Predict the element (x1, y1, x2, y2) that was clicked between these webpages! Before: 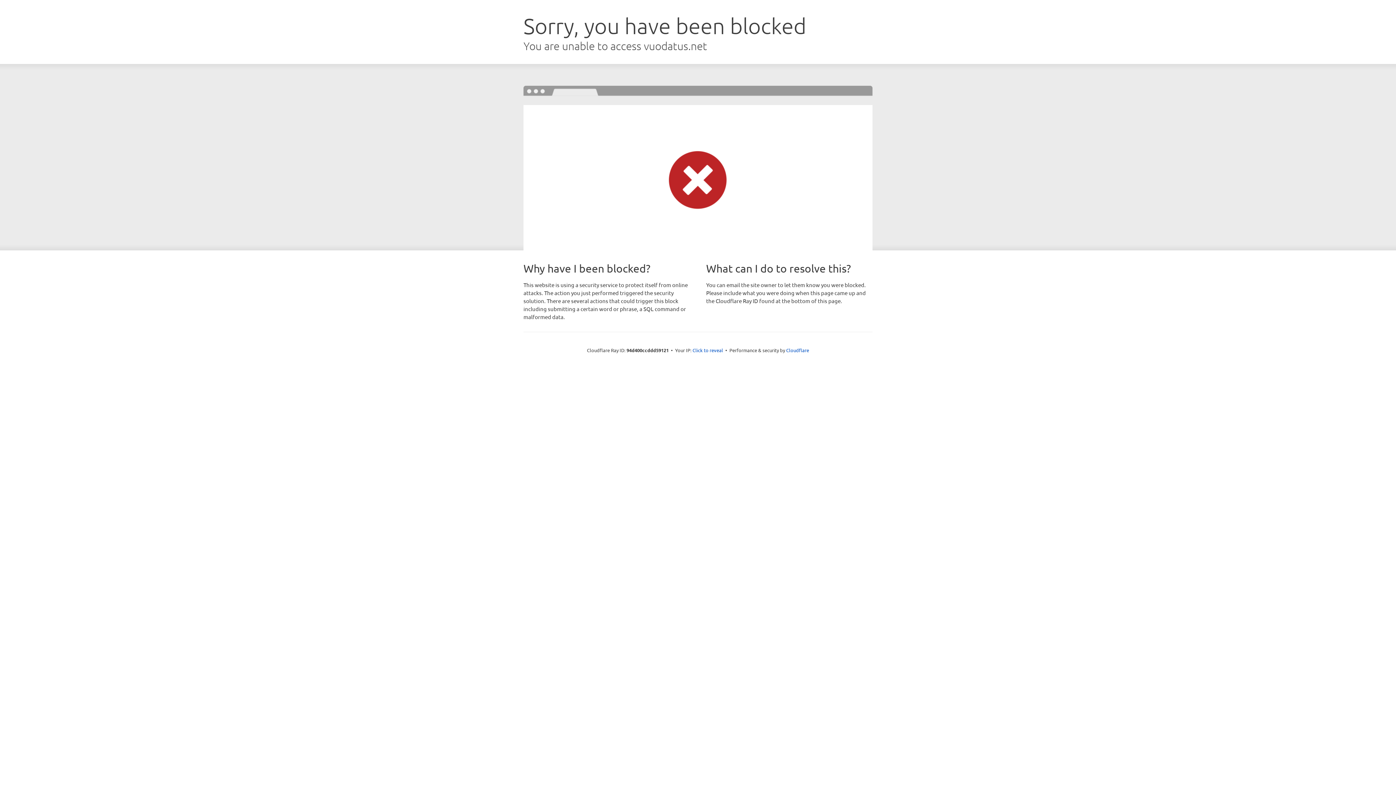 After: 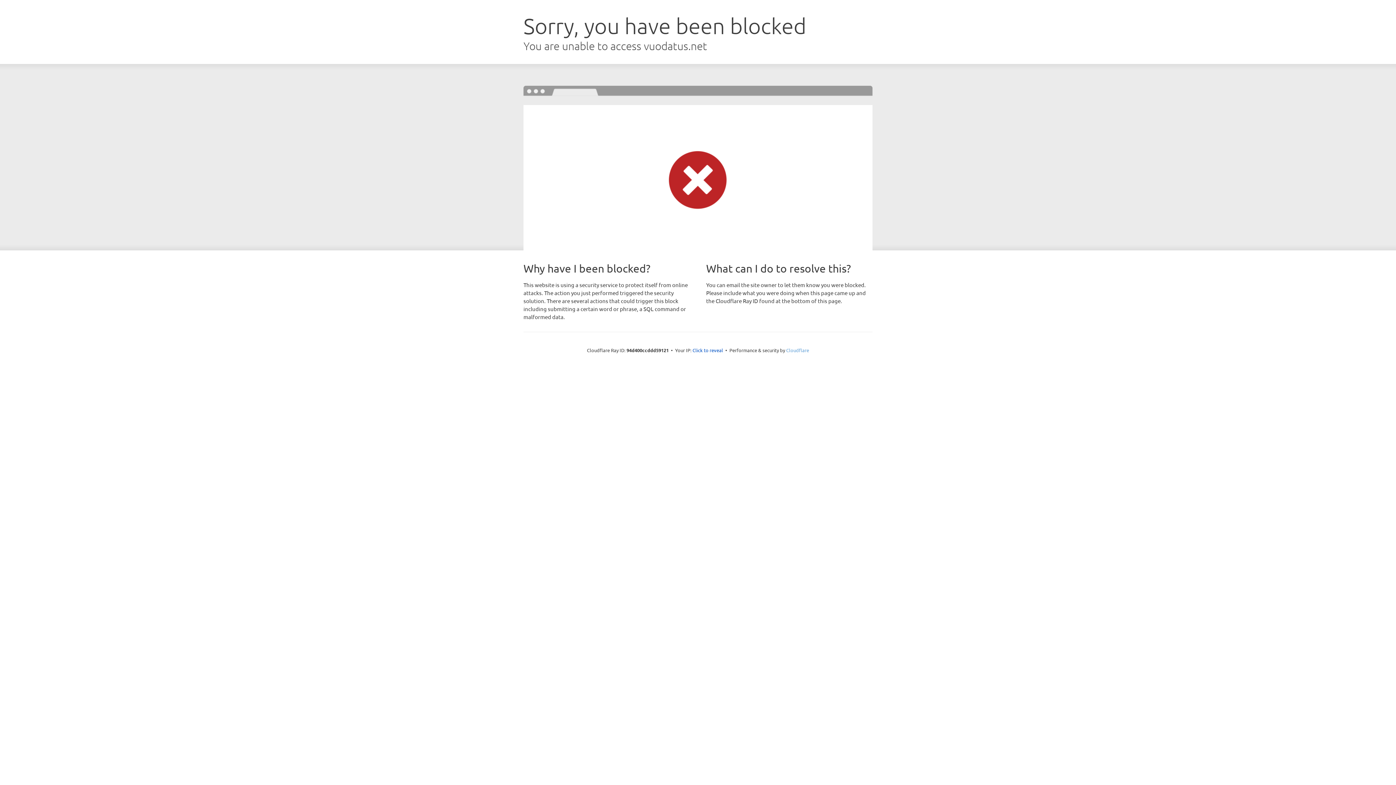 Action: bbox: (786, 347, 809, 353) label: Cloudflare